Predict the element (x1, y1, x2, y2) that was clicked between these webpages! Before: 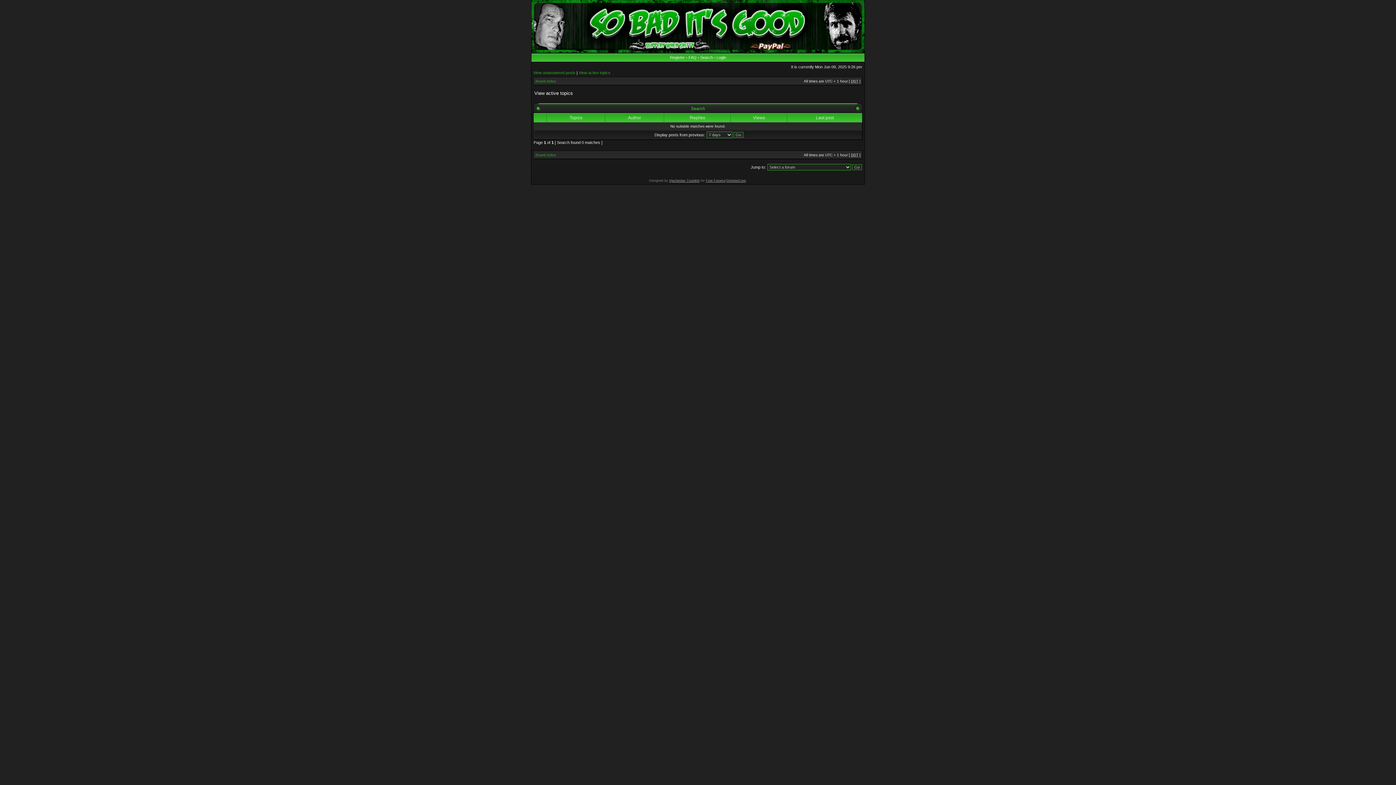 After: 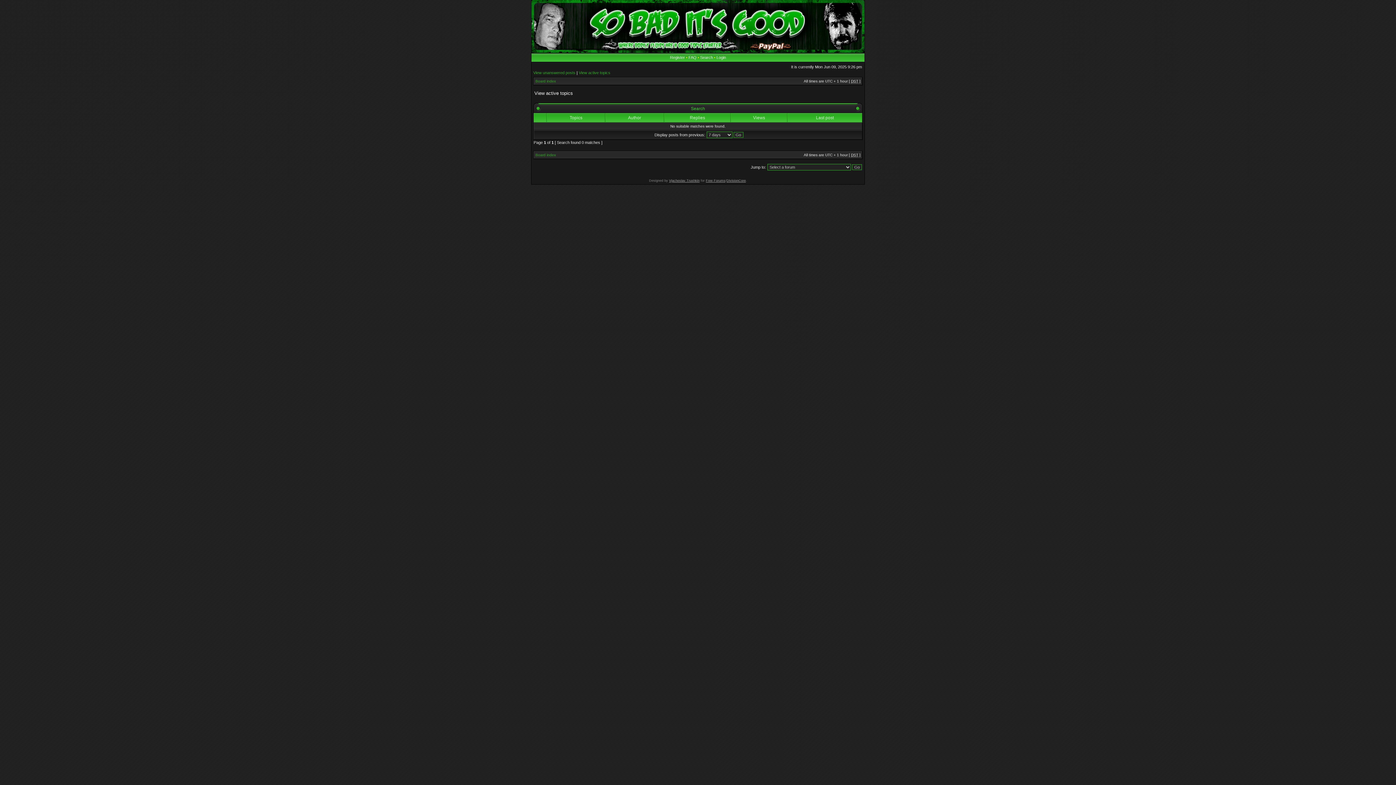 Action: bbox: (578, 70, 610, 74) label: View active topics